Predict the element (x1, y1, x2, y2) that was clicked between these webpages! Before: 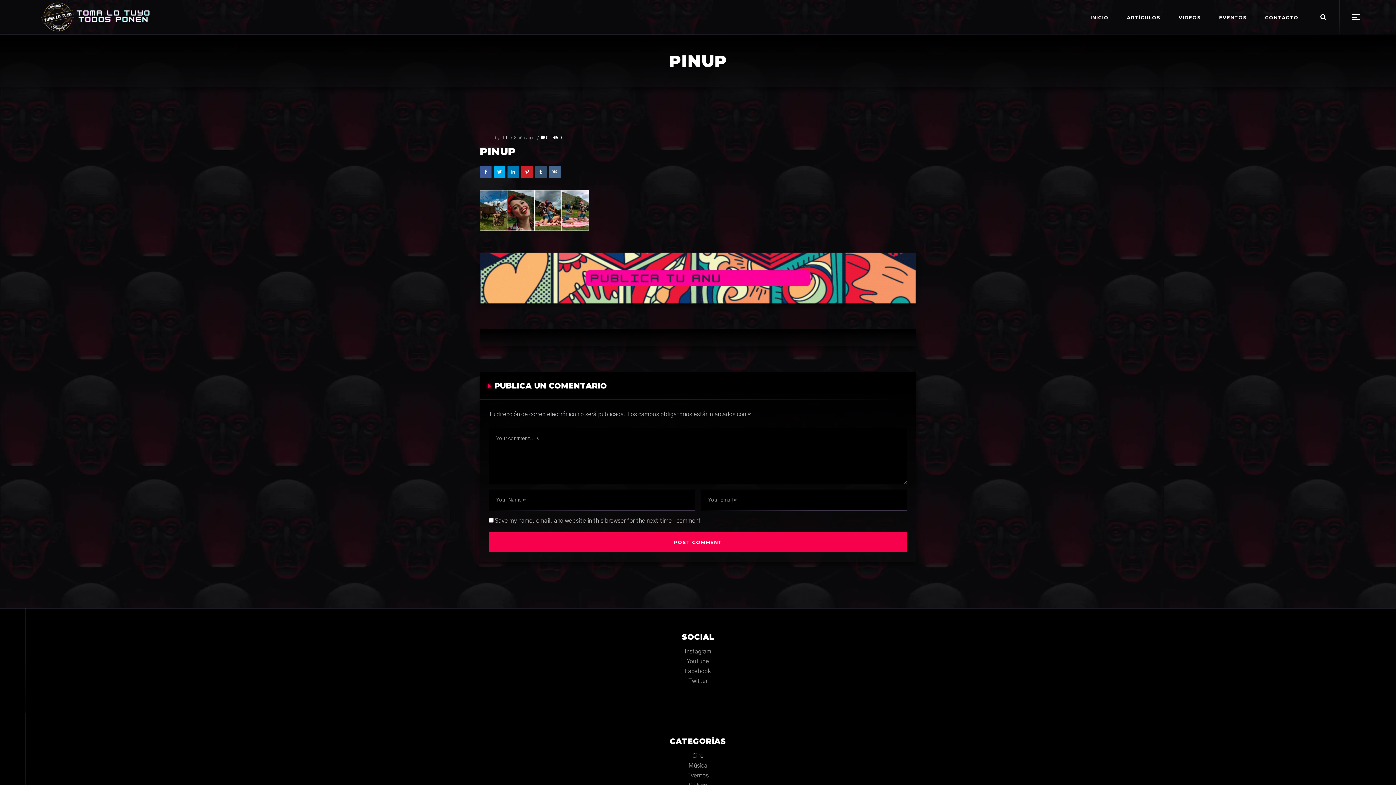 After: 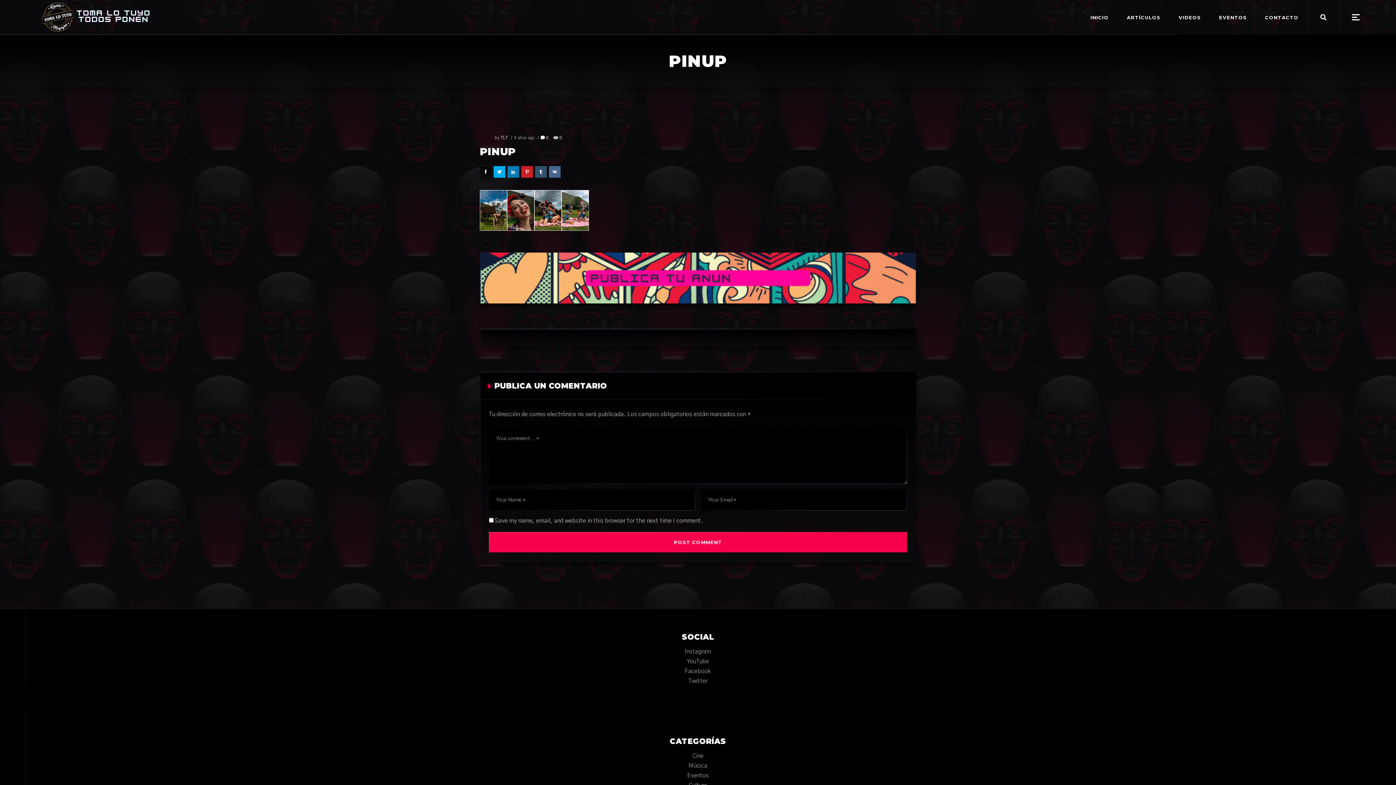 Action: bbox: (480, 166, 491, 177)